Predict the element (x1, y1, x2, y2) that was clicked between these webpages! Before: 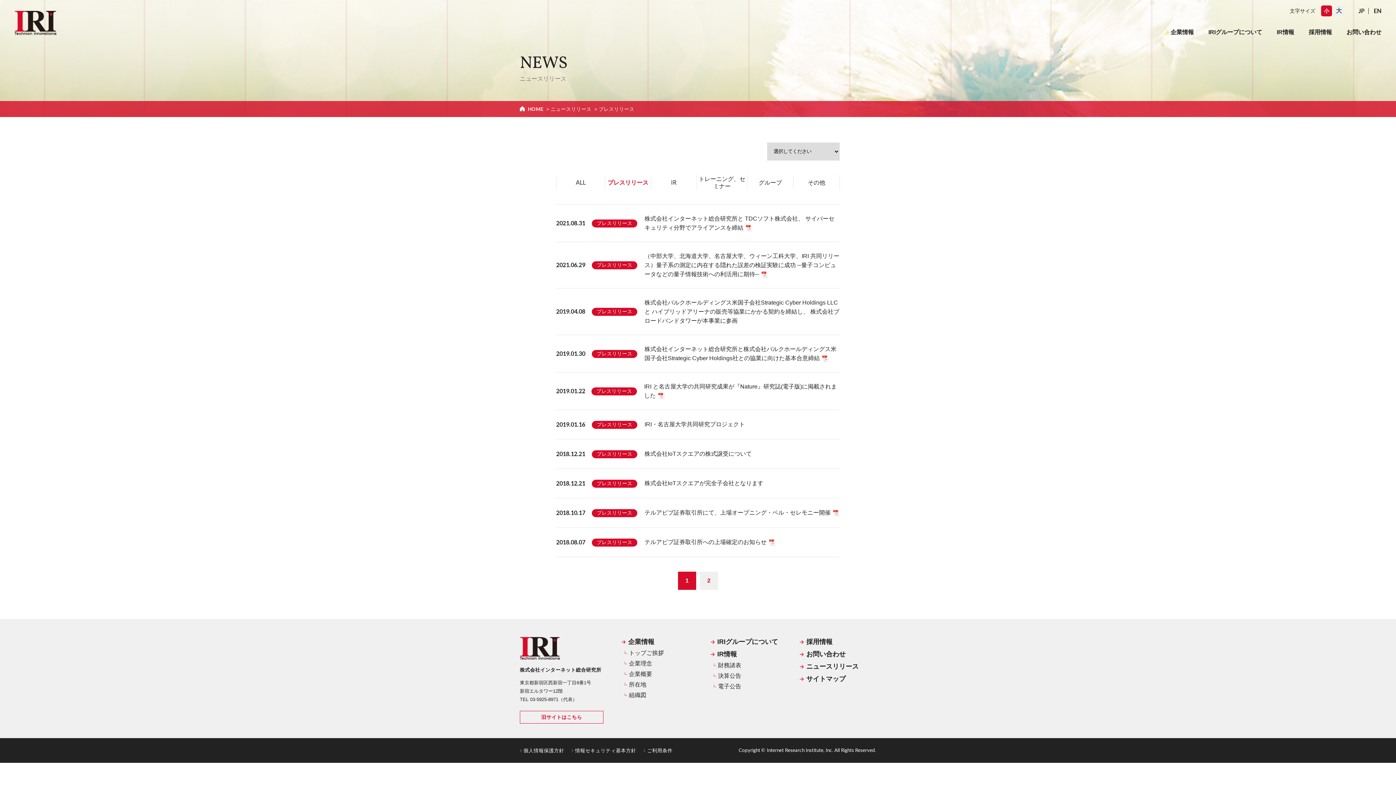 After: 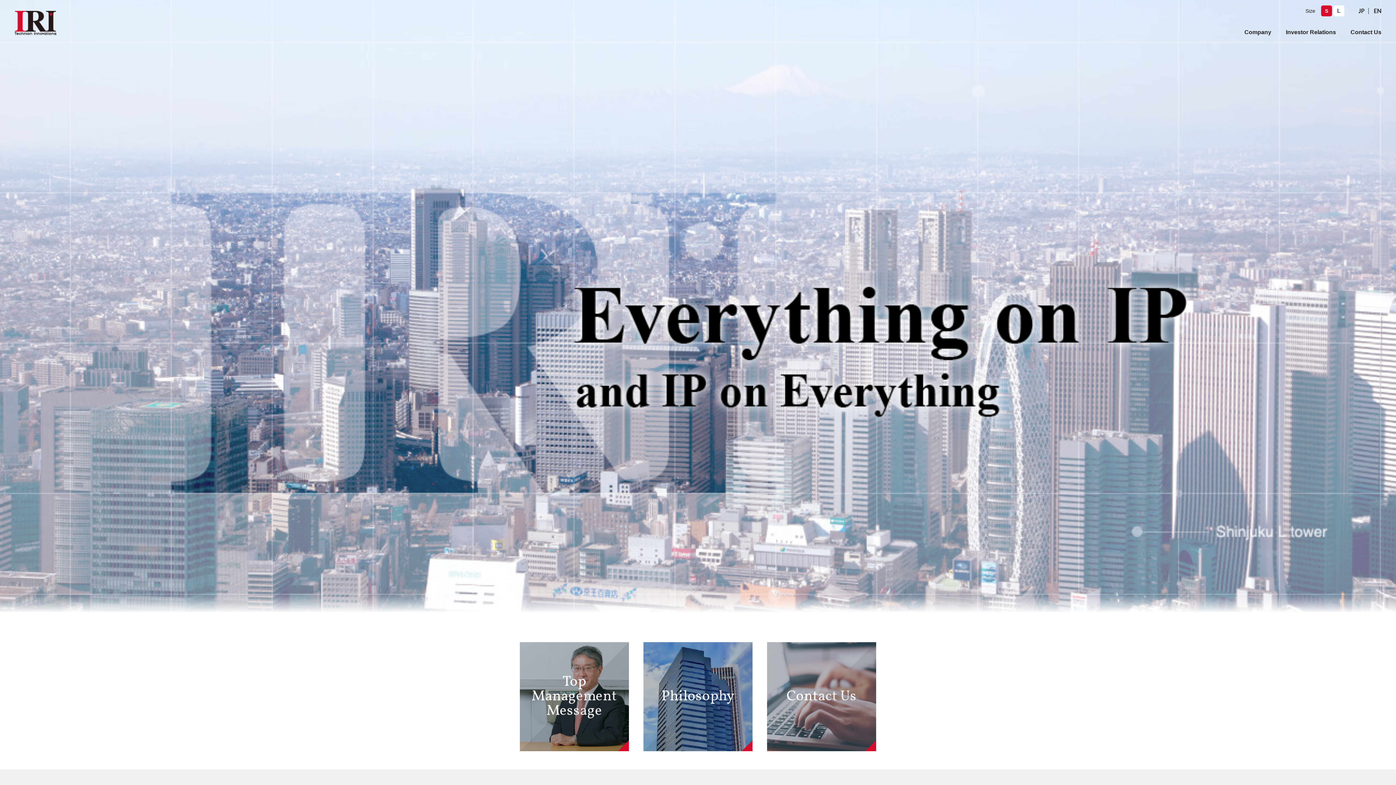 Action: label: EN bbox: (1374, 7, 1381, 14)